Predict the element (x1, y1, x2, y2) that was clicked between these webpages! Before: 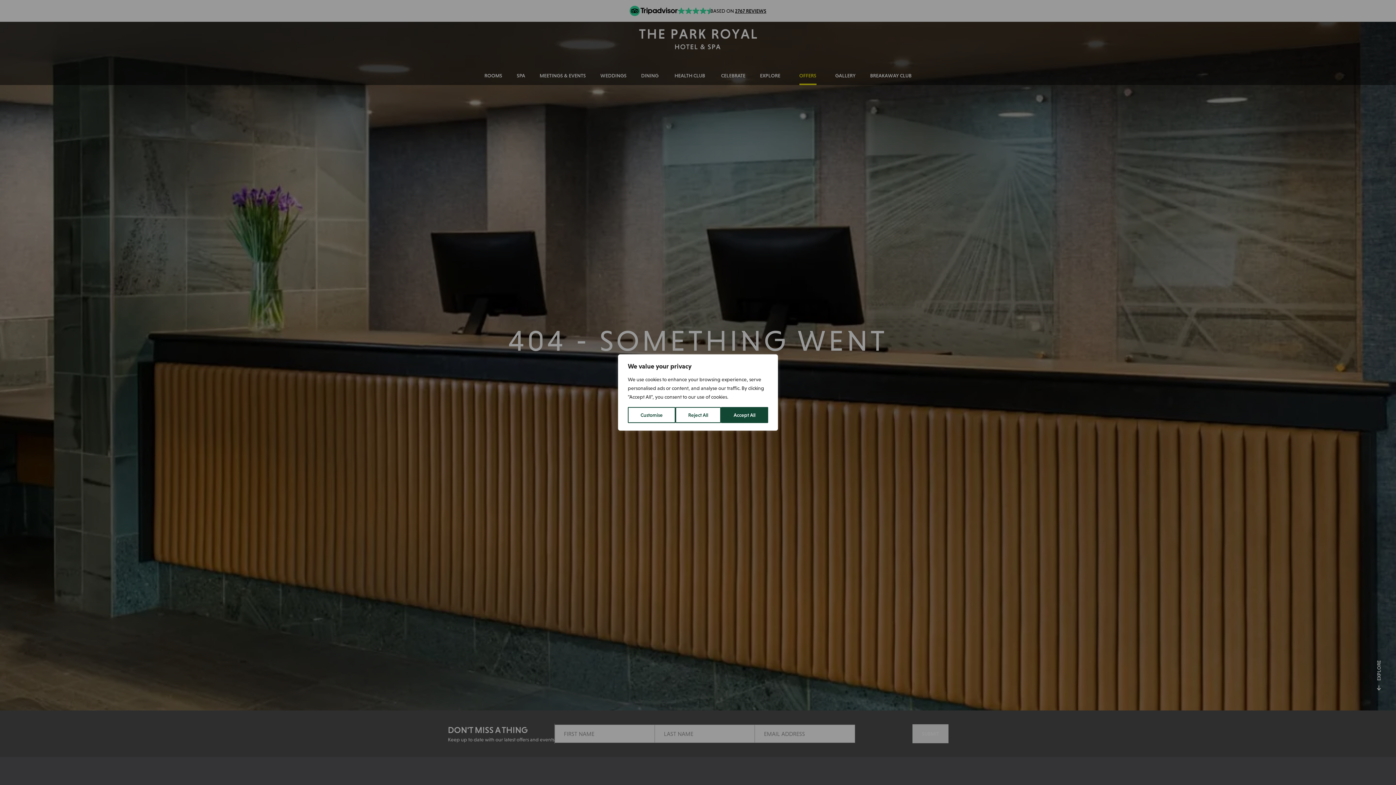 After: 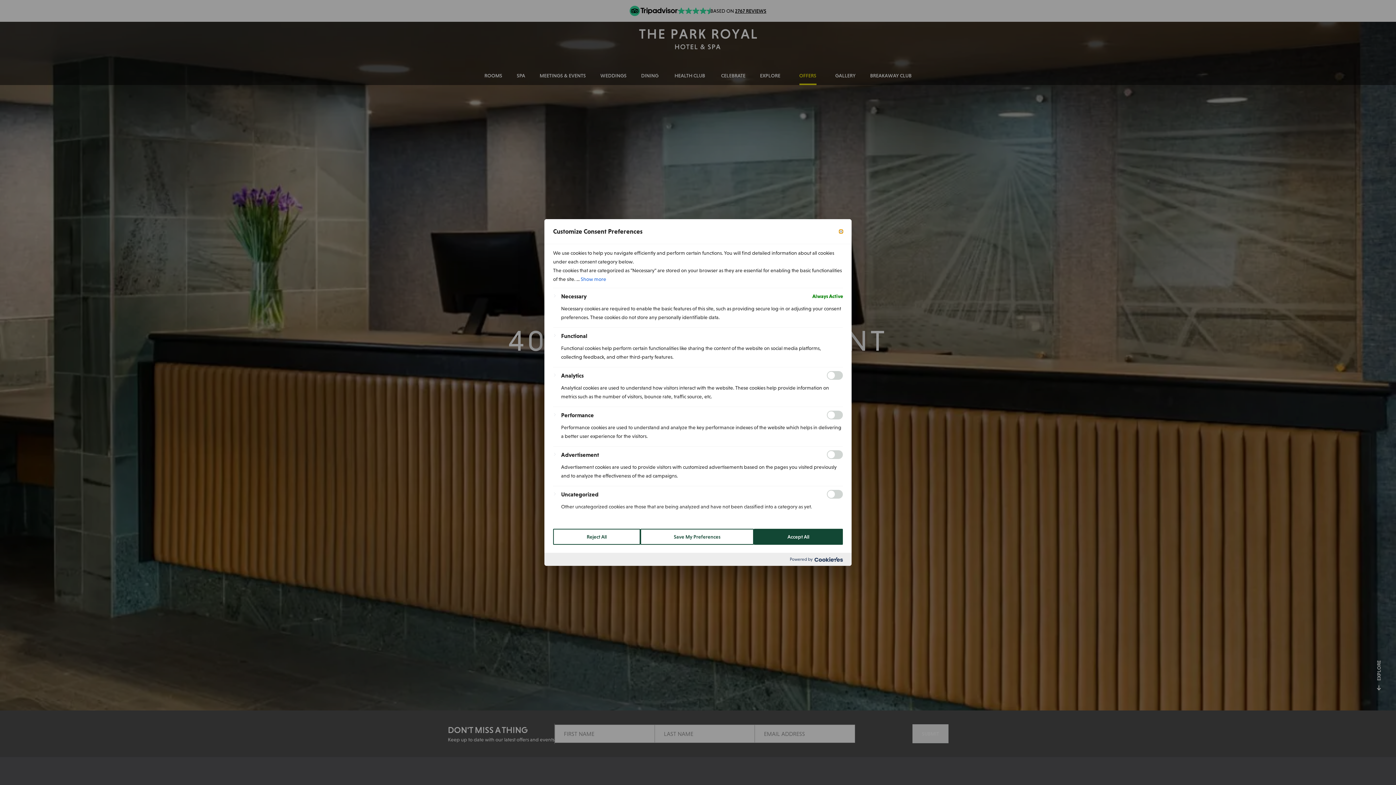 Action: label: Customise bbox: (628, 407, 675, 423)